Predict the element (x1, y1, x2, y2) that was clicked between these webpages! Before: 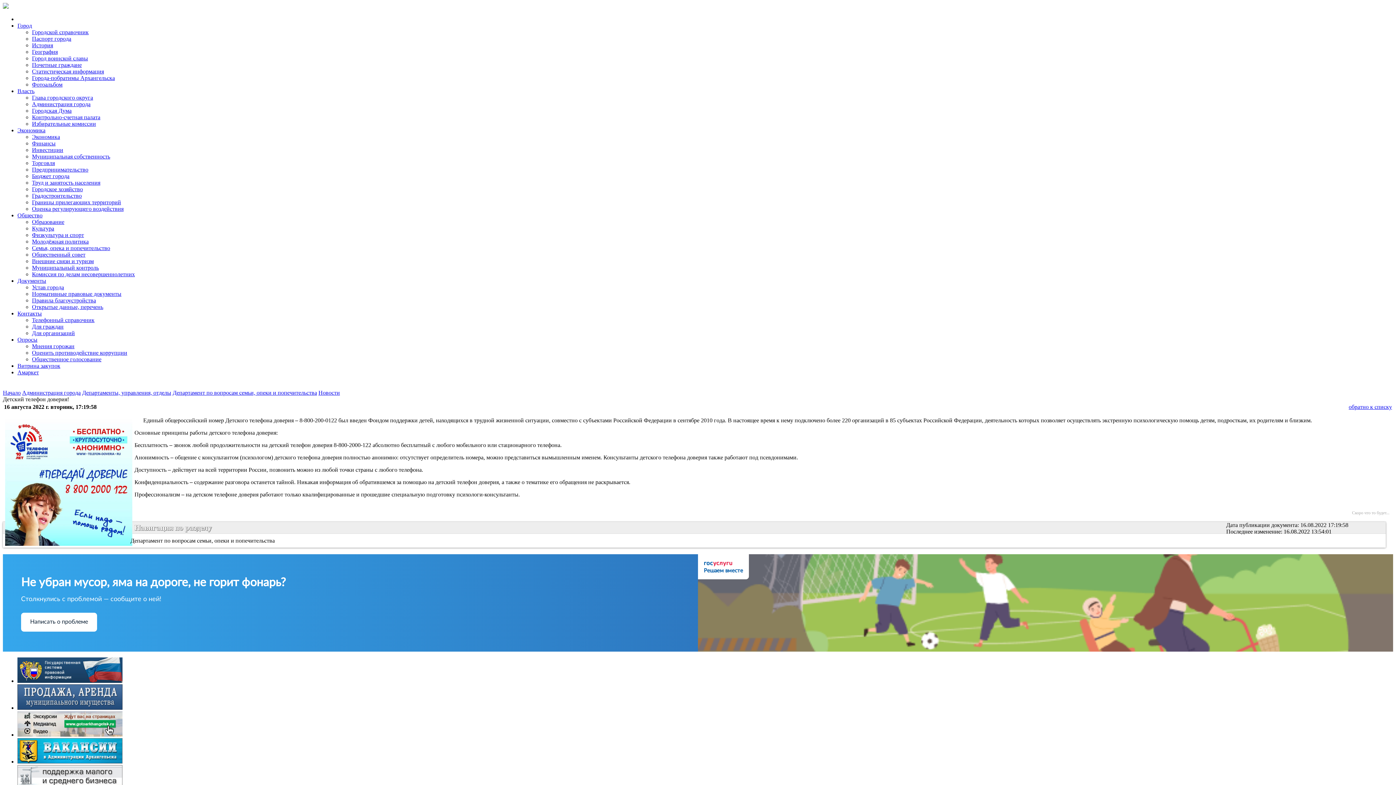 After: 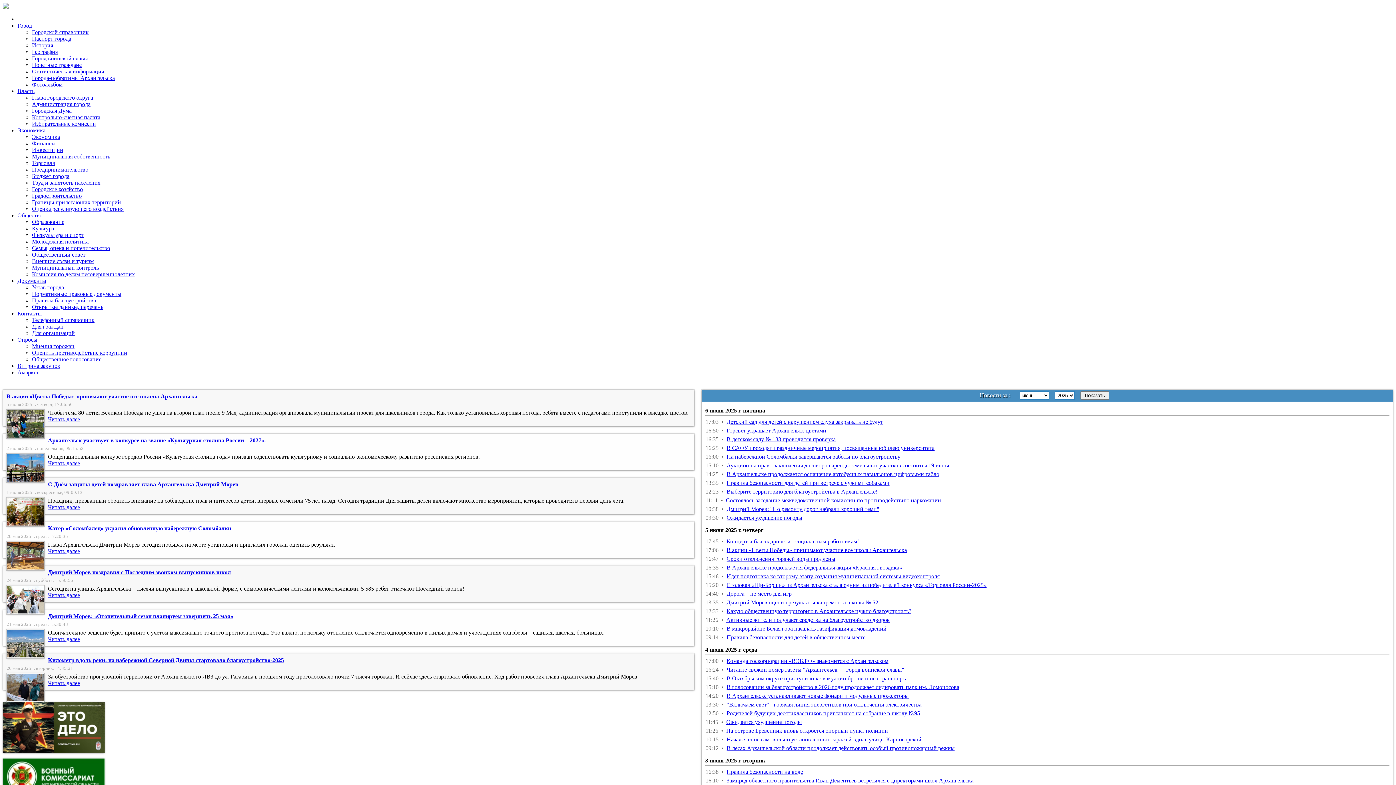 Action: label: Начало bbox: (2, 389, 20, 396)